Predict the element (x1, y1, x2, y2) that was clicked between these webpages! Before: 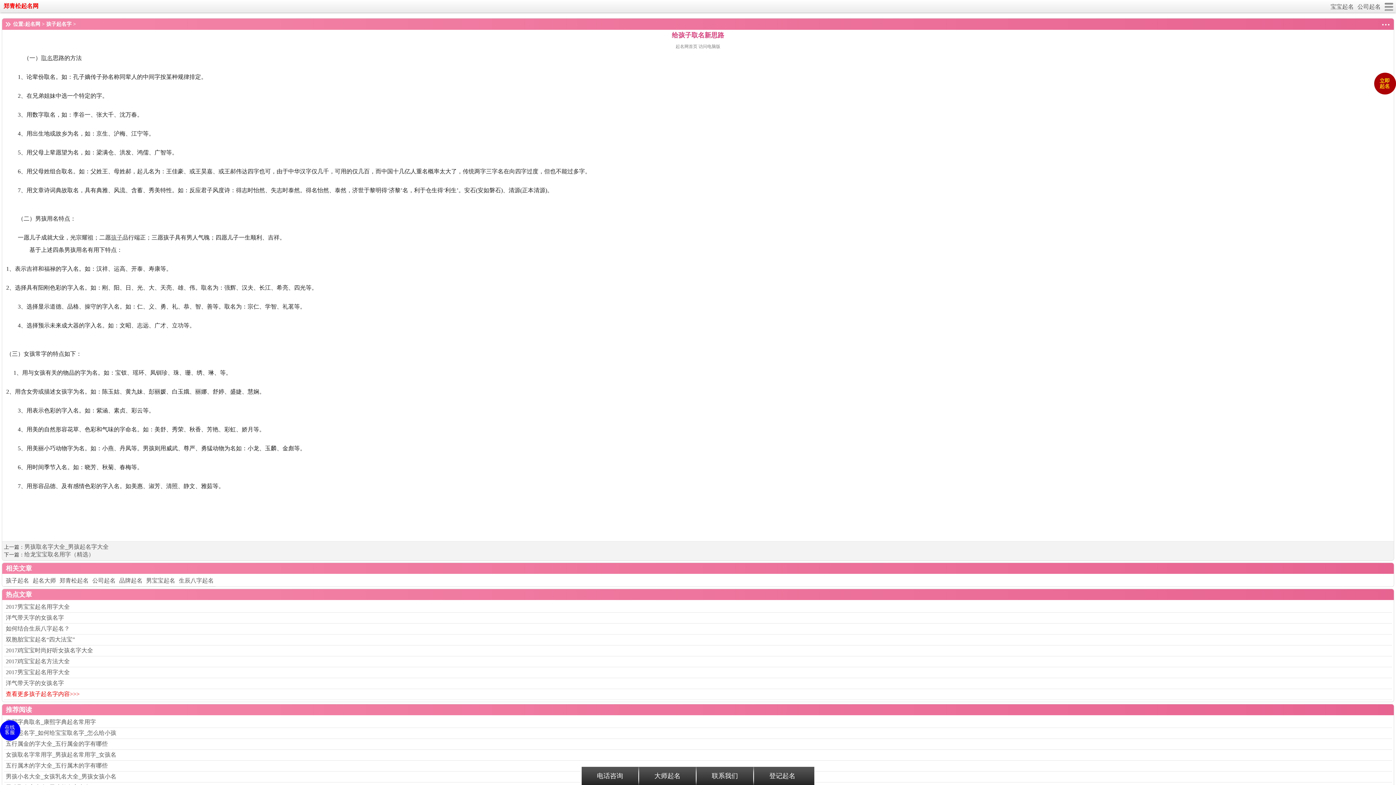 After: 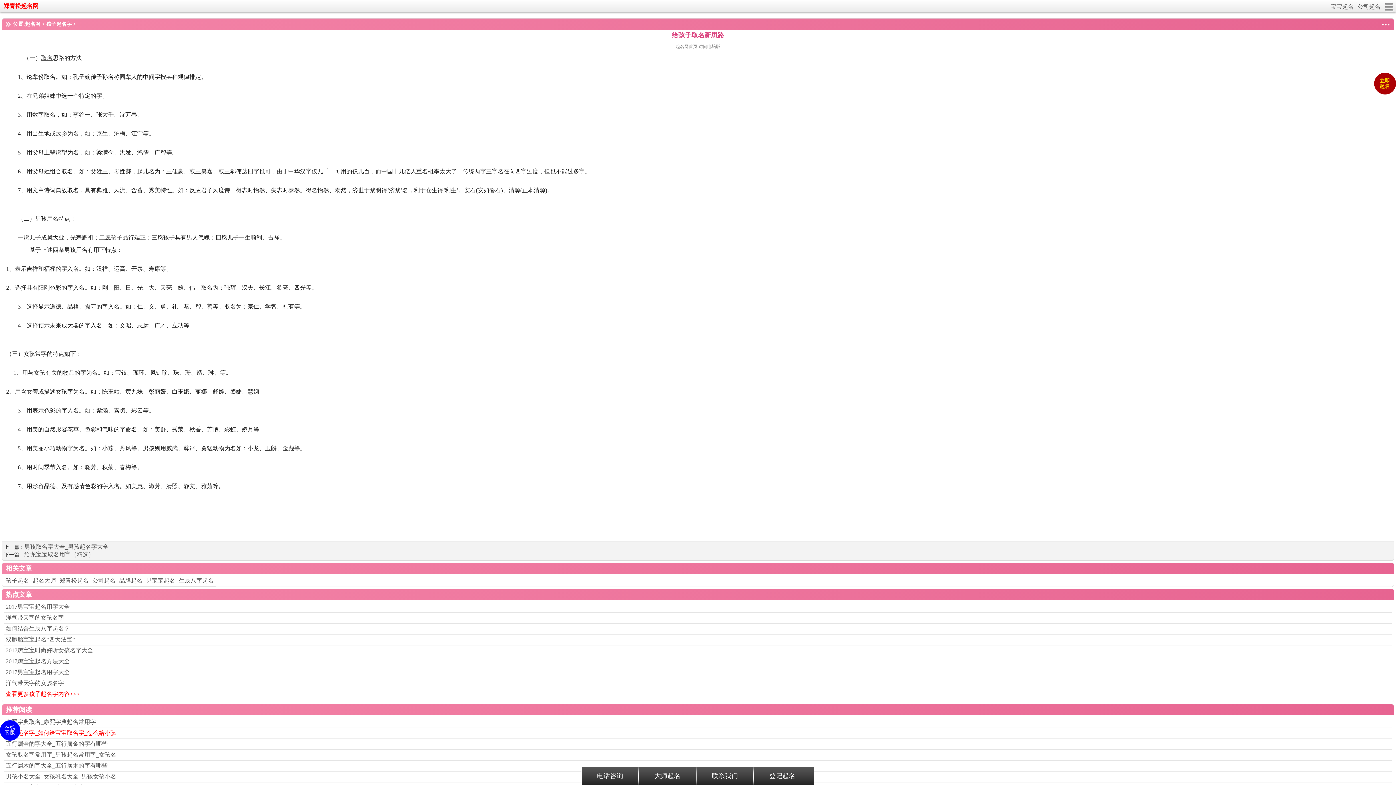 Action: bbox: (5, 730, 116, 736) label: 如何起名字_如何给宝宝取名字_怎么给小孩